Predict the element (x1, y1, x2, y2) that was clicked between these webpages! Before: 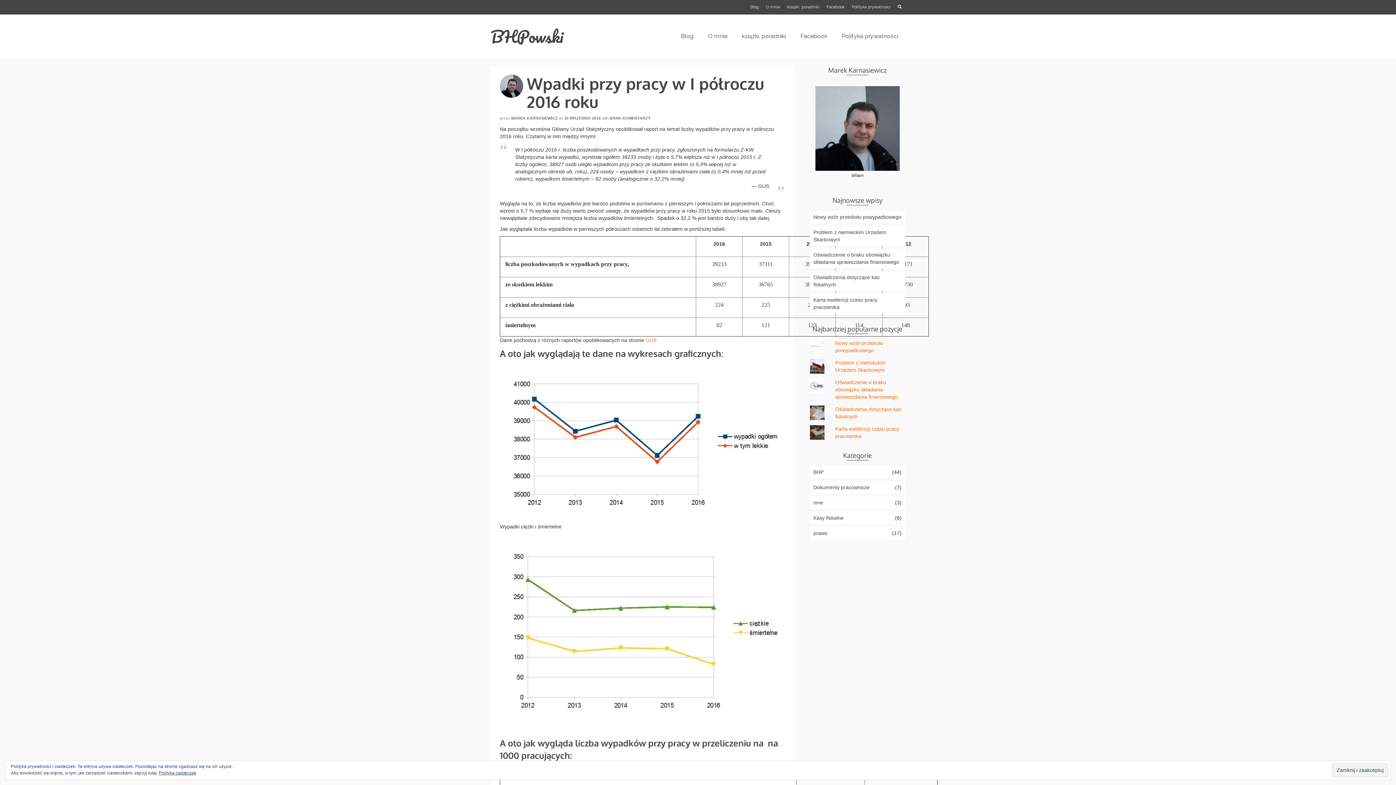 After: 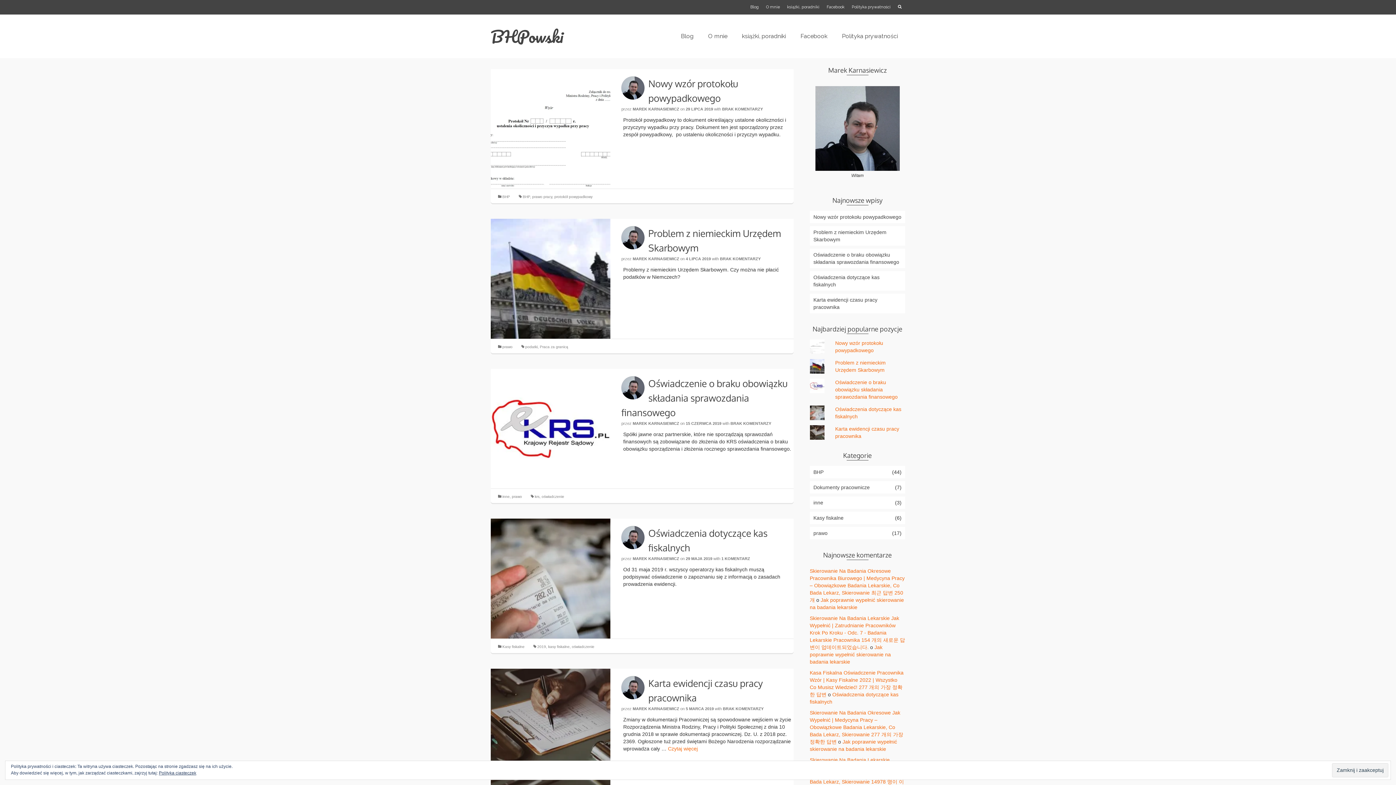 Action: bbox: (673, 14, 701, 58) label: Blog